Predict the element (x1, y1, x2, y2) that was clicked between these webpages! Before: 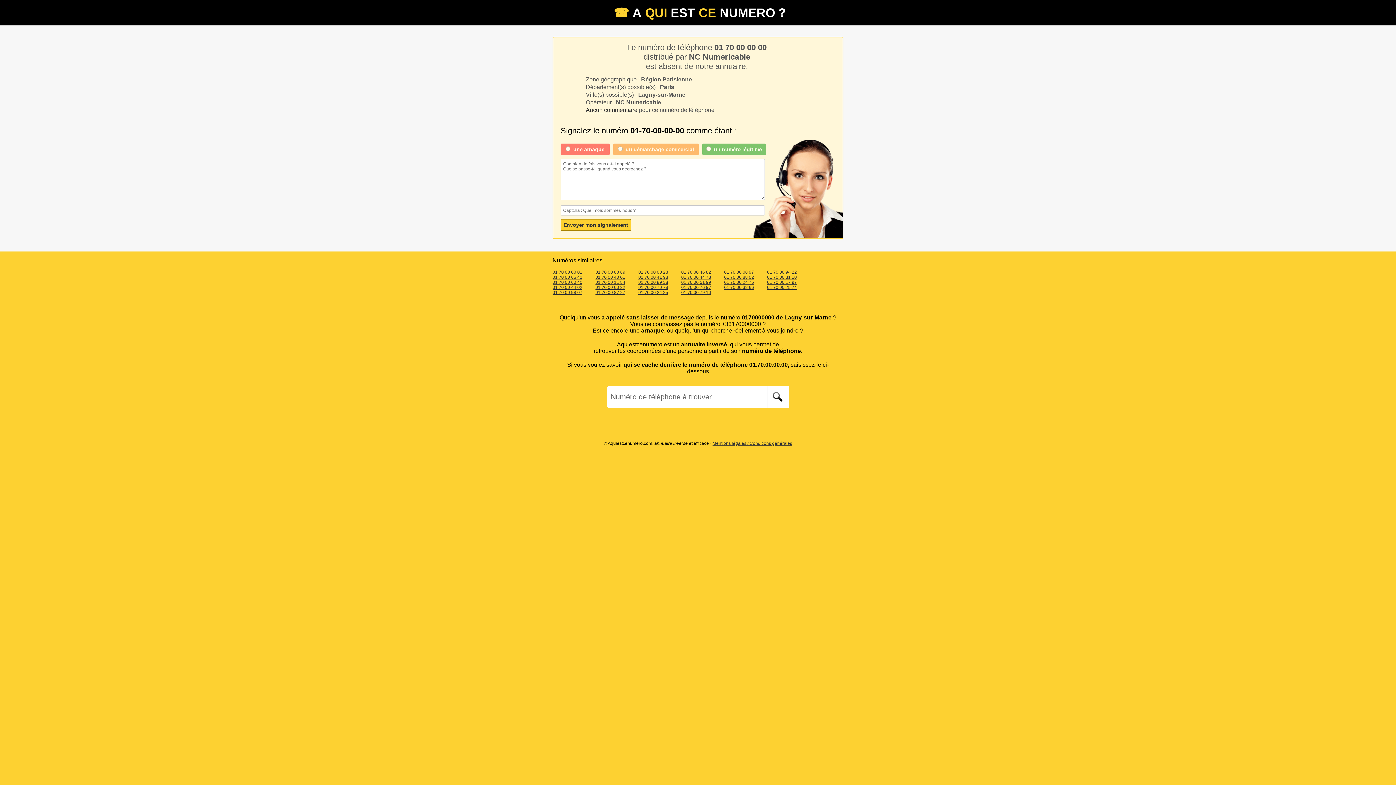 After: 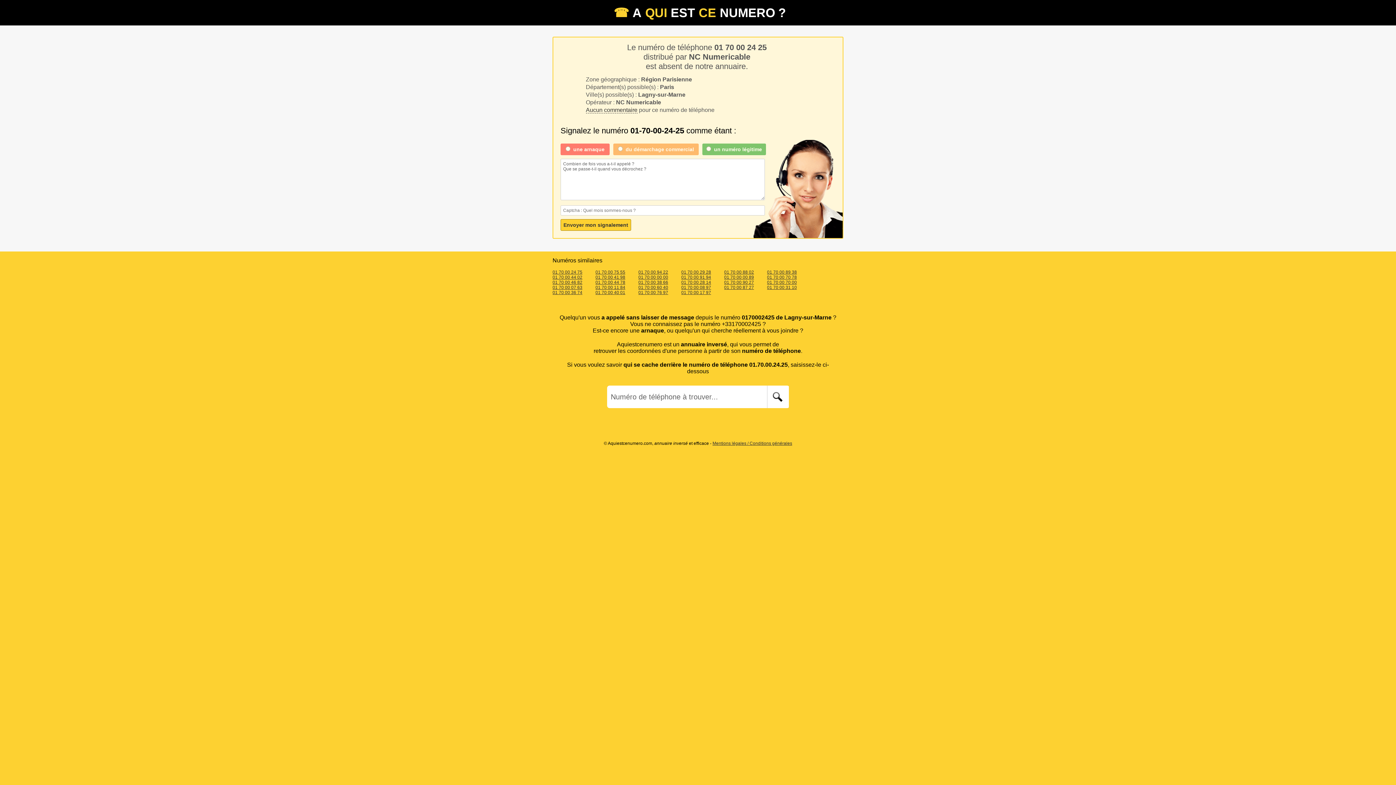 Action: bbox: (638, 290, 668, 295) label: 01 70 00 24 25